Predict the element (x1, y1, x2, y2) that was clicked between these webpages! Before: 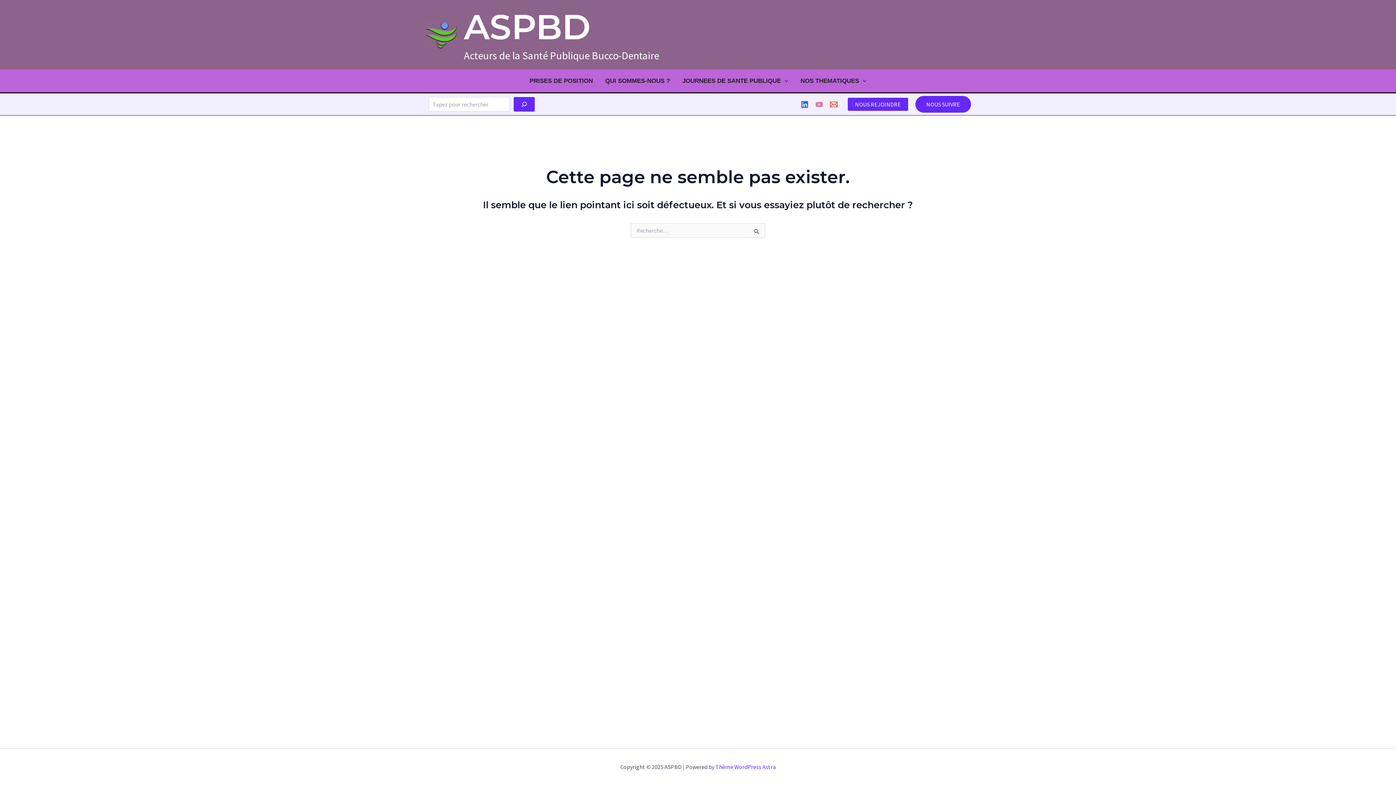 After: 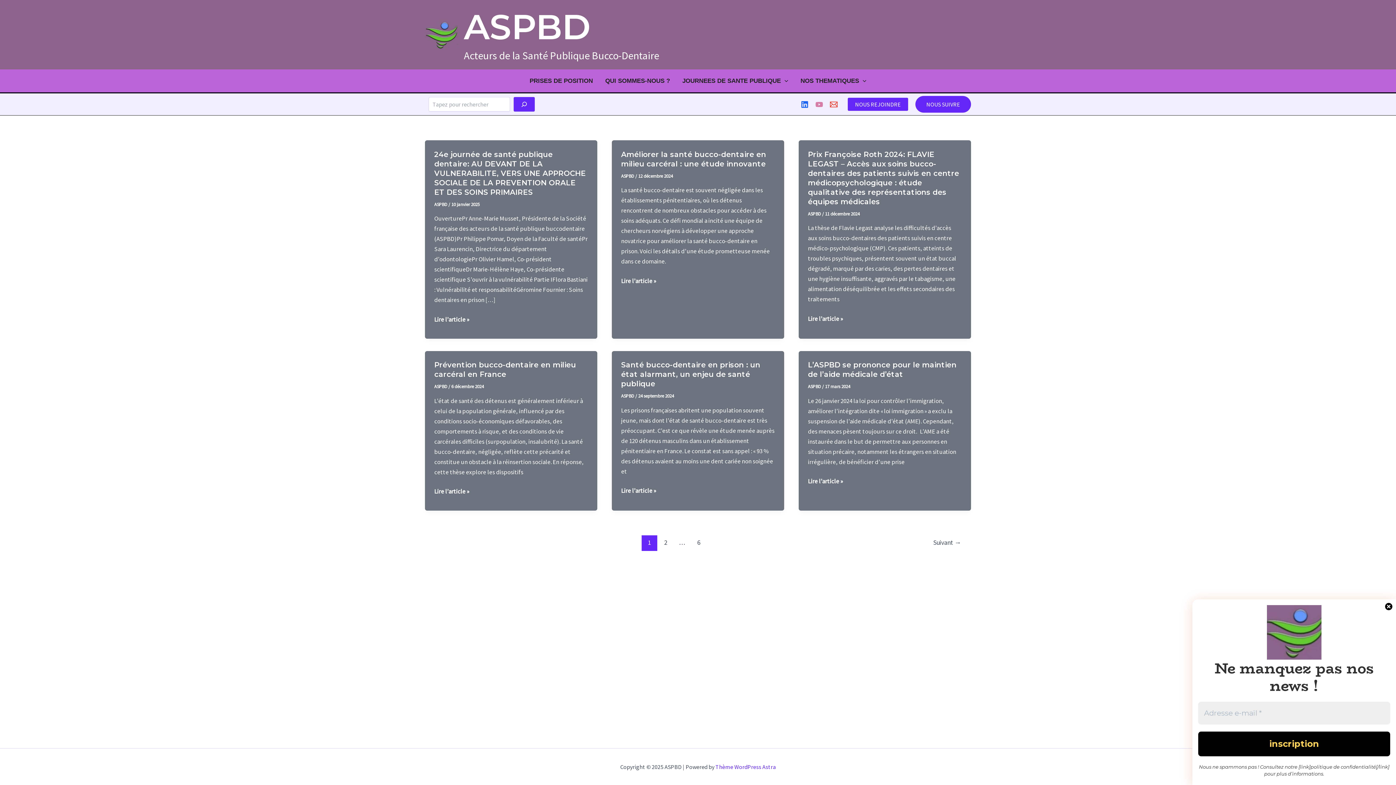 Action: bbox: (464, 5, 590, 48) label: ASPBD